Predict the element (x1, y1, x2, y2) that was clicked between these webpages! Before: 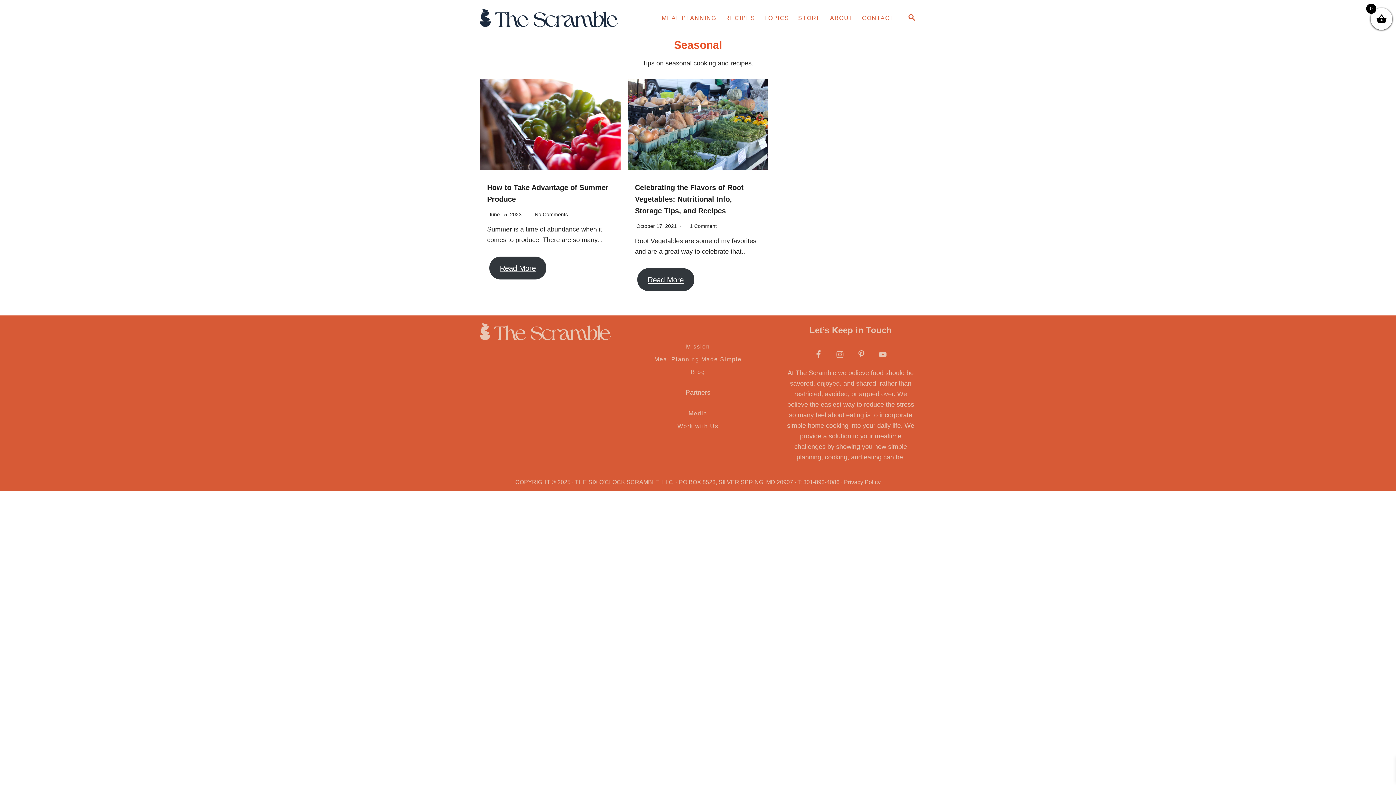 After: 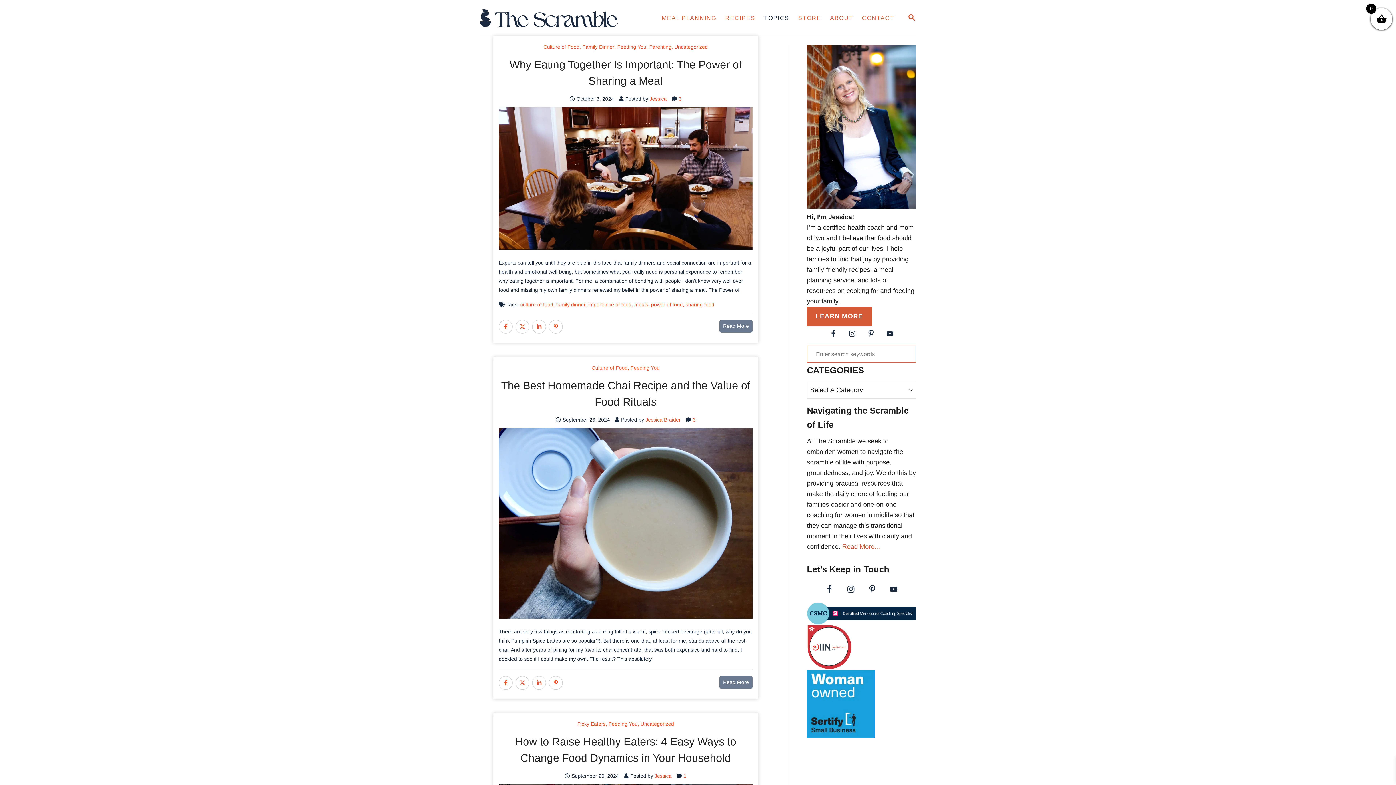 Action: label: TOPICS bbox: (759, 10, 793, 25)